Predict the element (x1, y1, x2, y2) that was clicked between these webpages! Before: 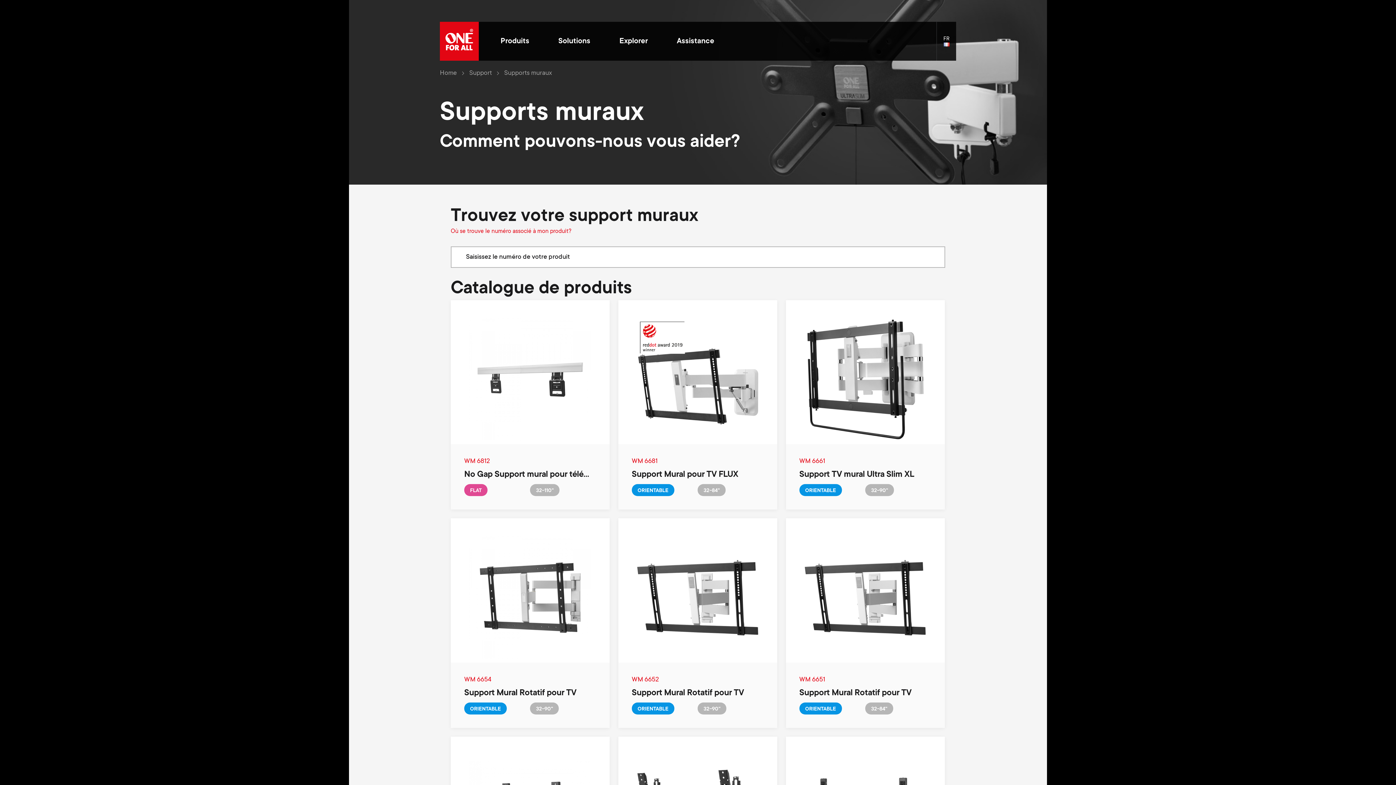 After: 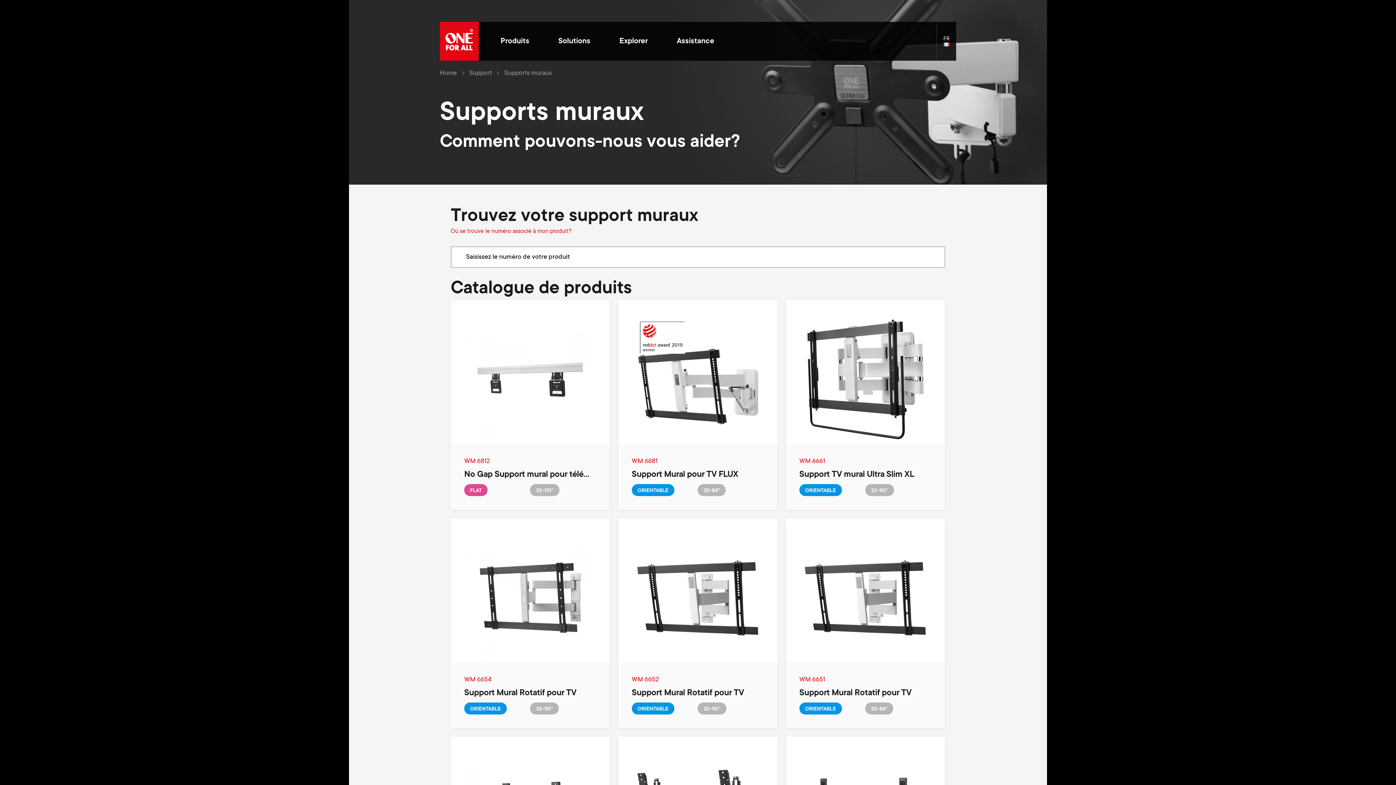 Action: label: Où se trouve le numéro associé à mon produit? bbox: (450, 228, 571, 234)